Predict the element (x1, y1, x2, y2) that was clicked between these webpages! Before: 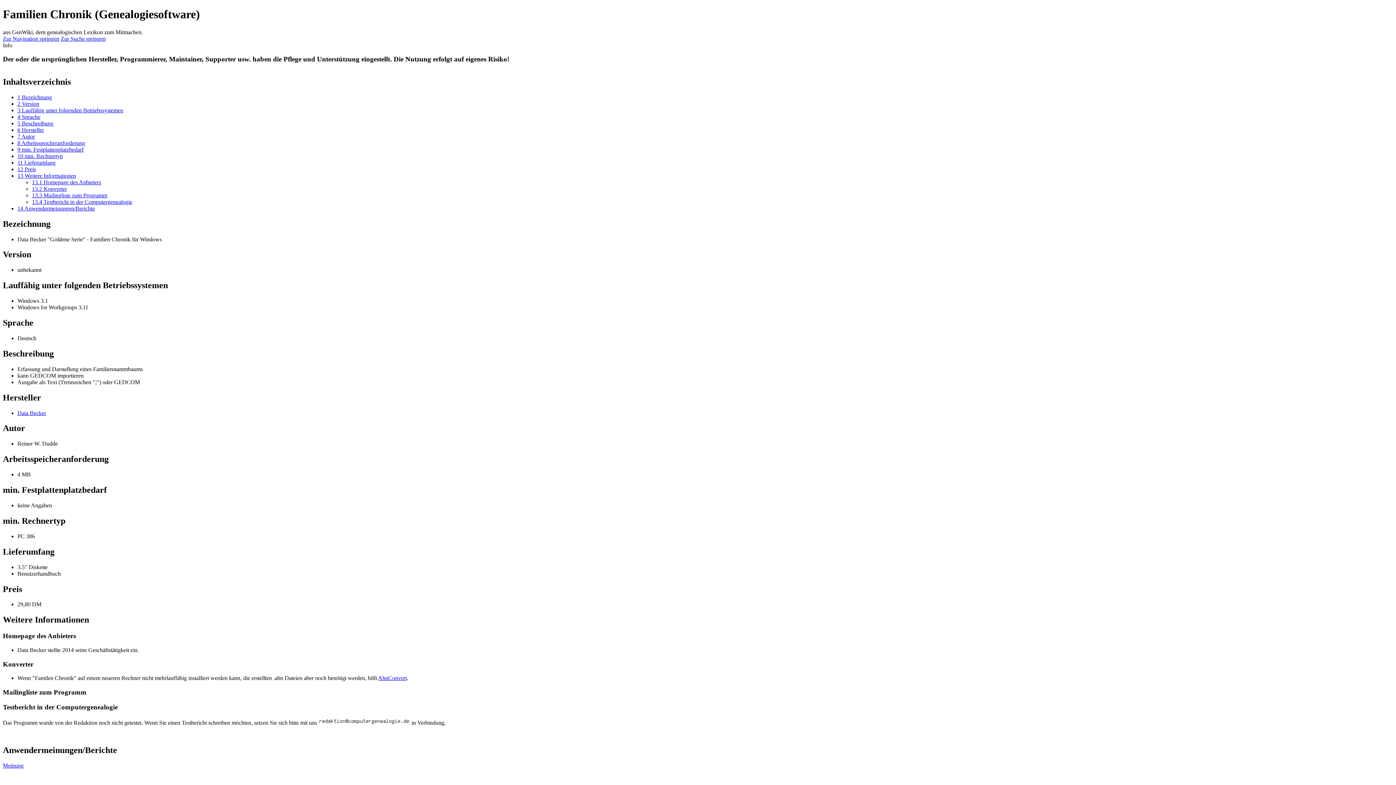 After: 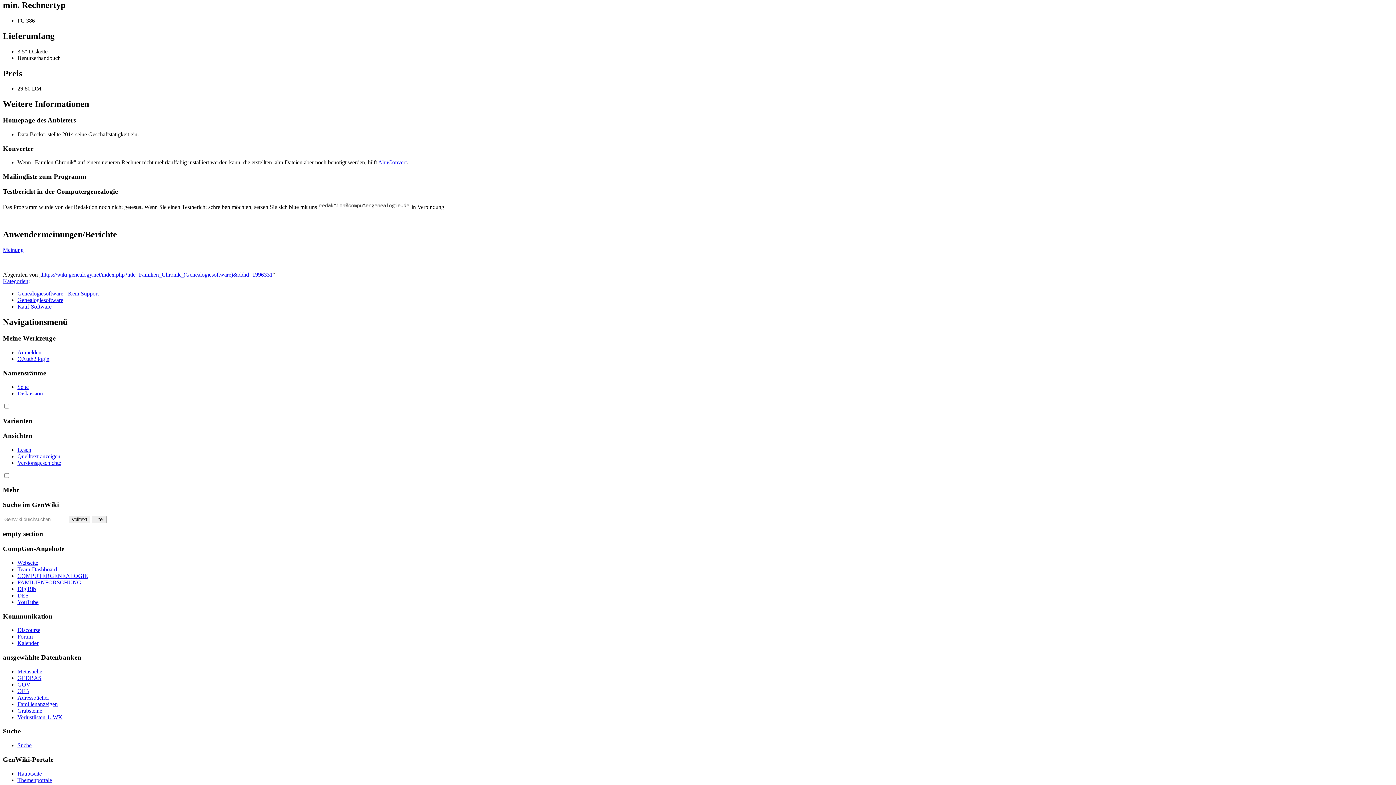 Action: label: 10 min. Rechnertyp bbox: (17, 152, 62, 159)